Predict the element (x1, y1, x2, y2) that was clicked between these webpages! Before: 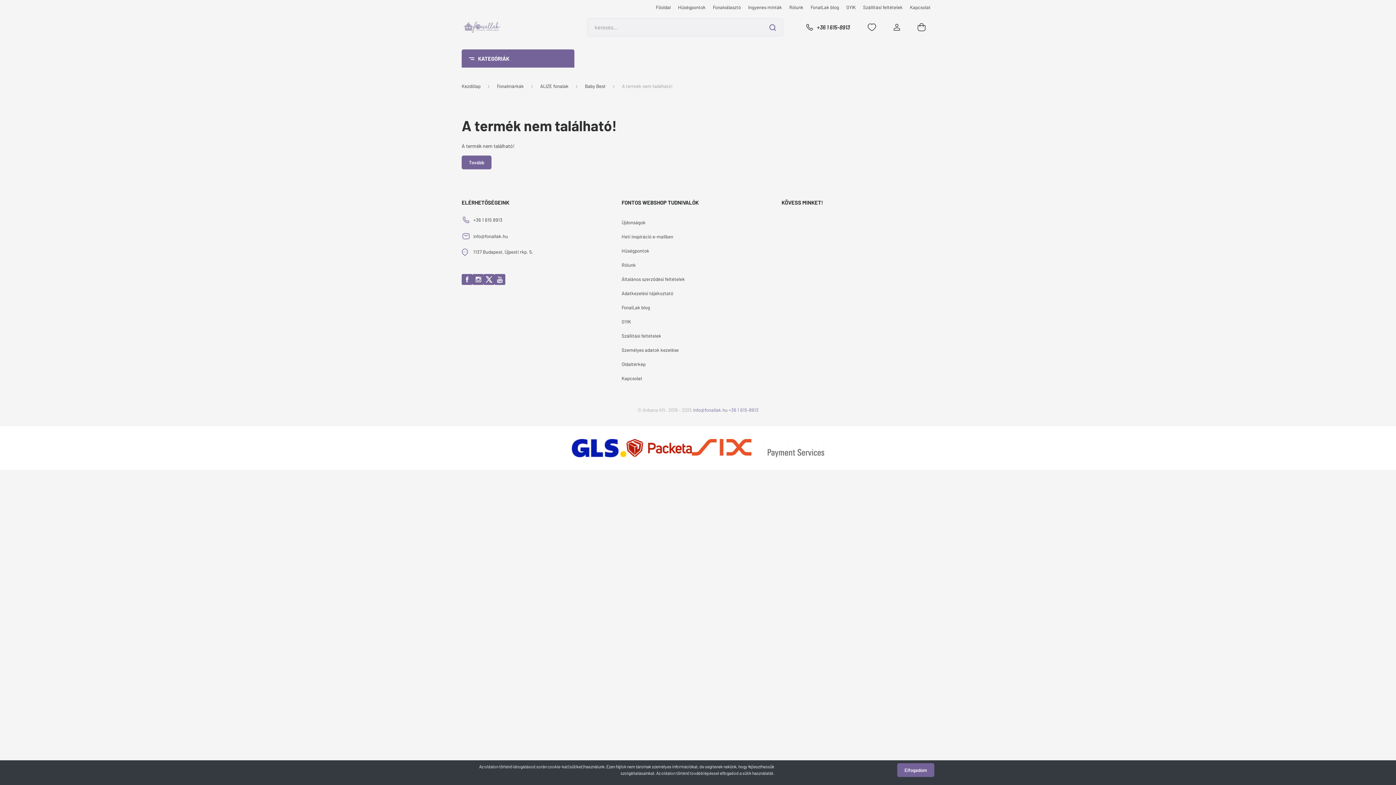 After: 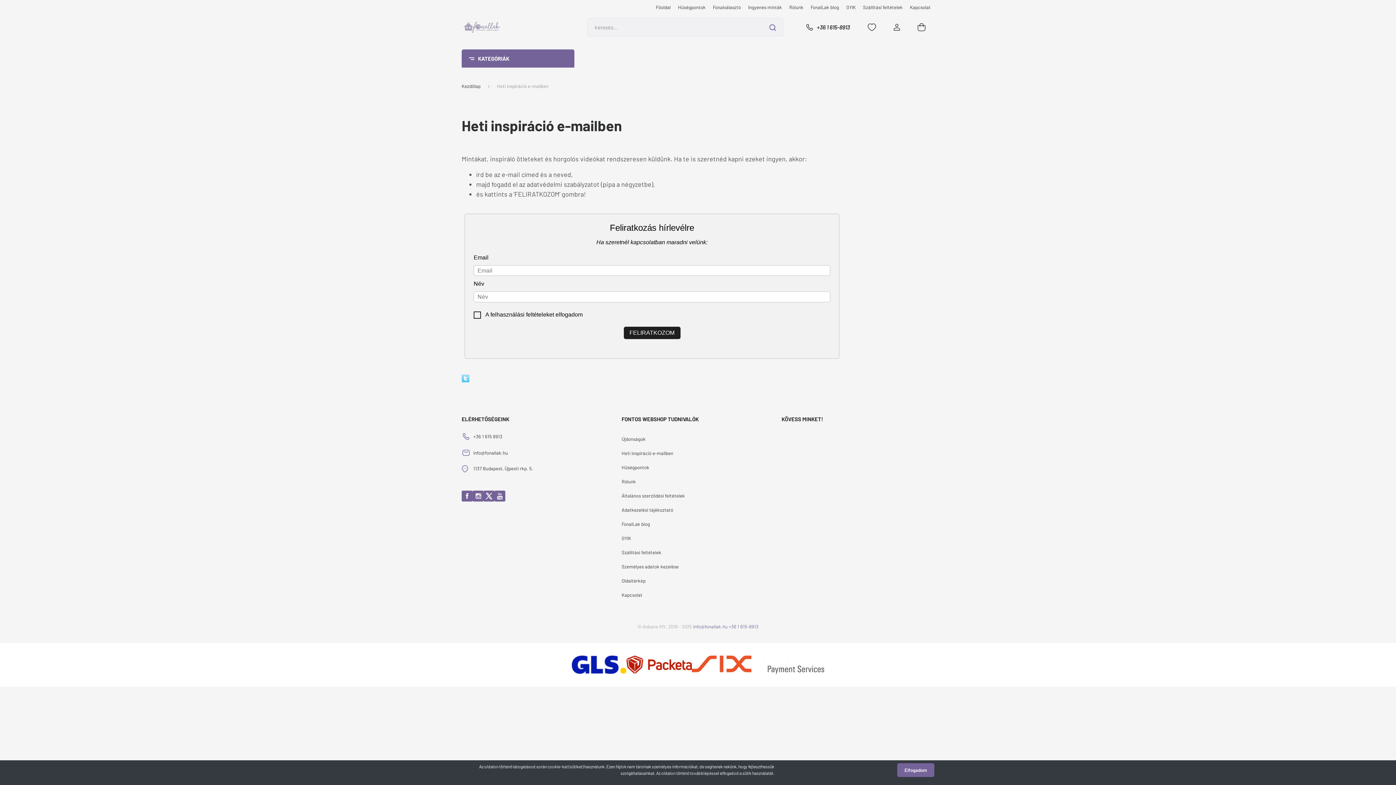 Action: label: Heti inspiráció e-mailben bbox: (621, 229, 774, 244)